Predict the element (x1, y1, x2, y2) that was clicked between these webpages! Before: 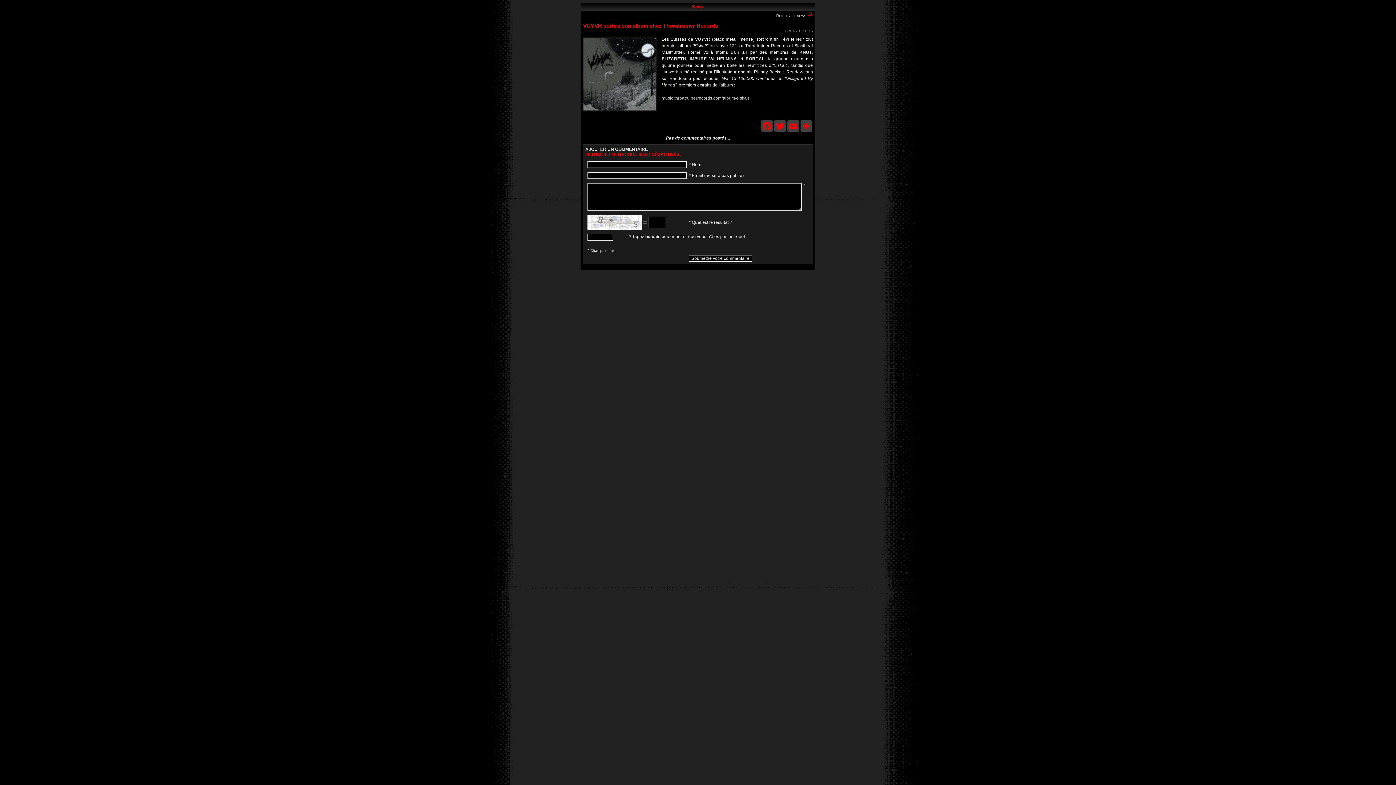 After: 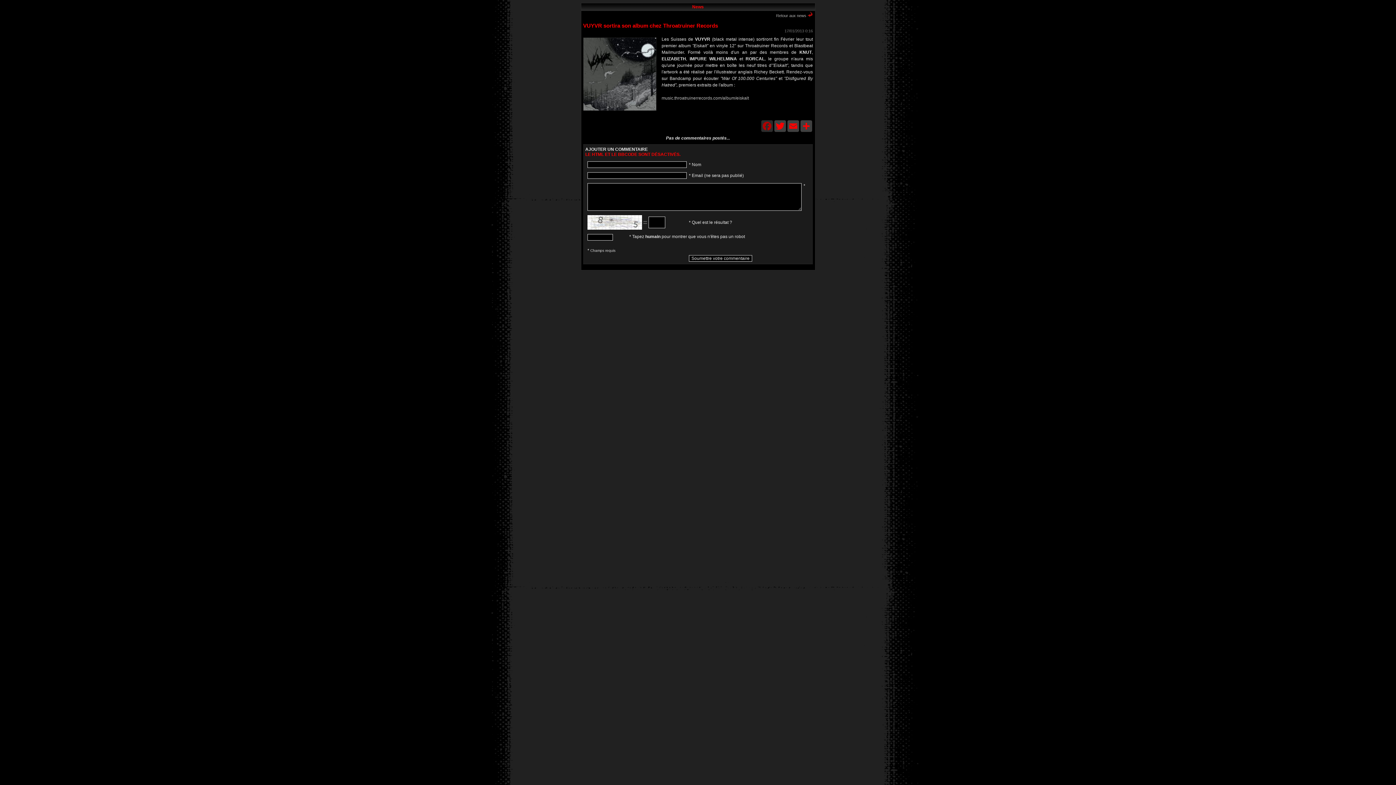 Action: label: Facebook bbox: (760, 120, 773, 132)